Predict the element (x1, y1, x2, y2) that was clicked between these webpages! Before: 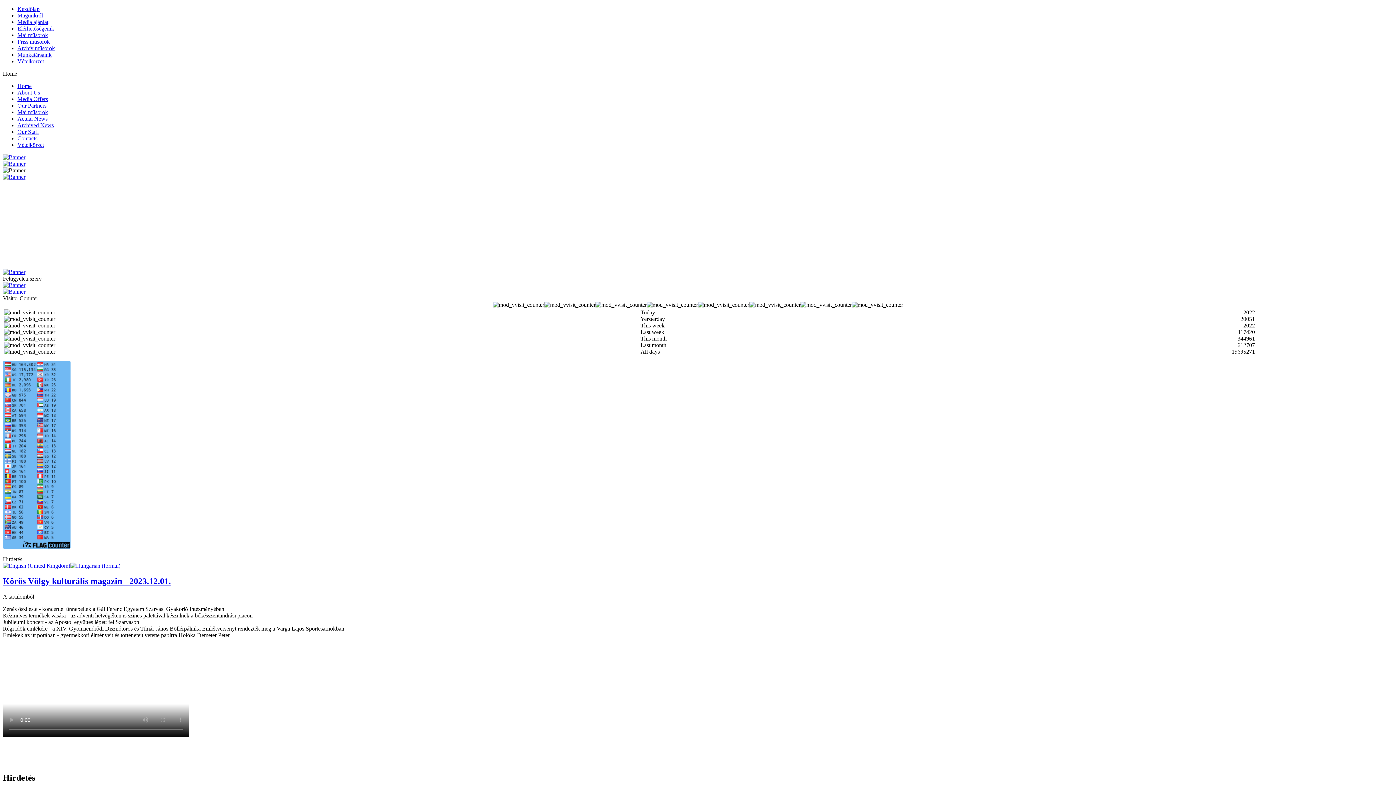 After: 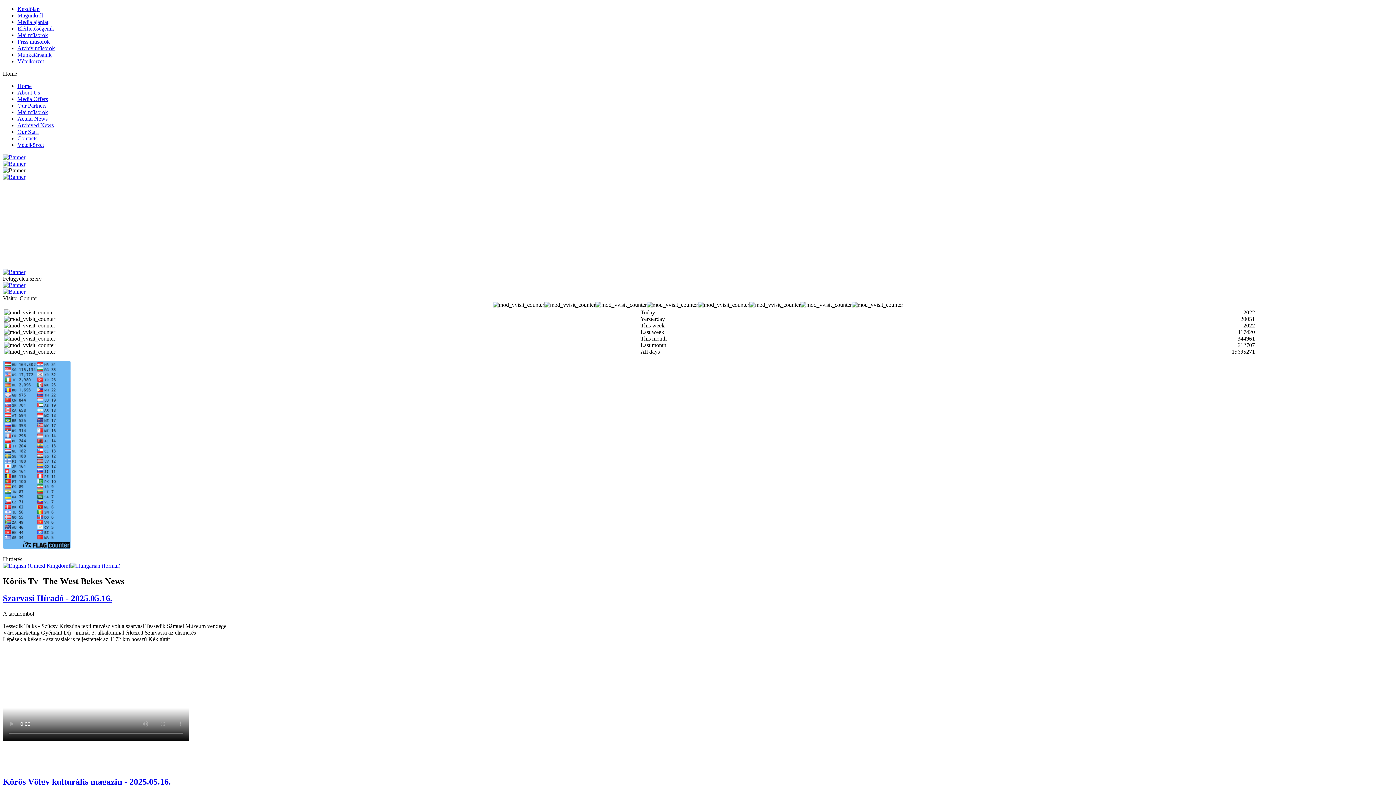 Action: label: Home bbox: (17, 82, 31, 89)